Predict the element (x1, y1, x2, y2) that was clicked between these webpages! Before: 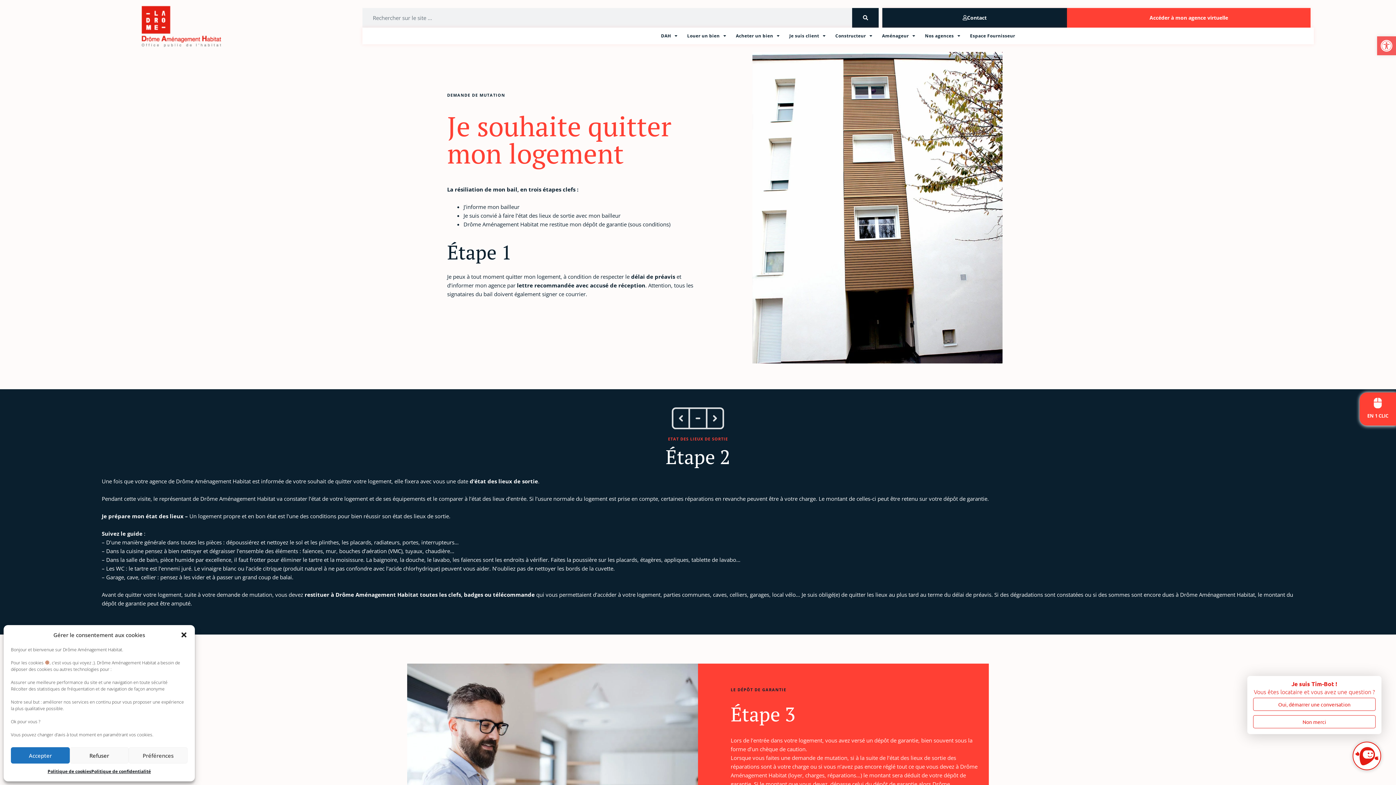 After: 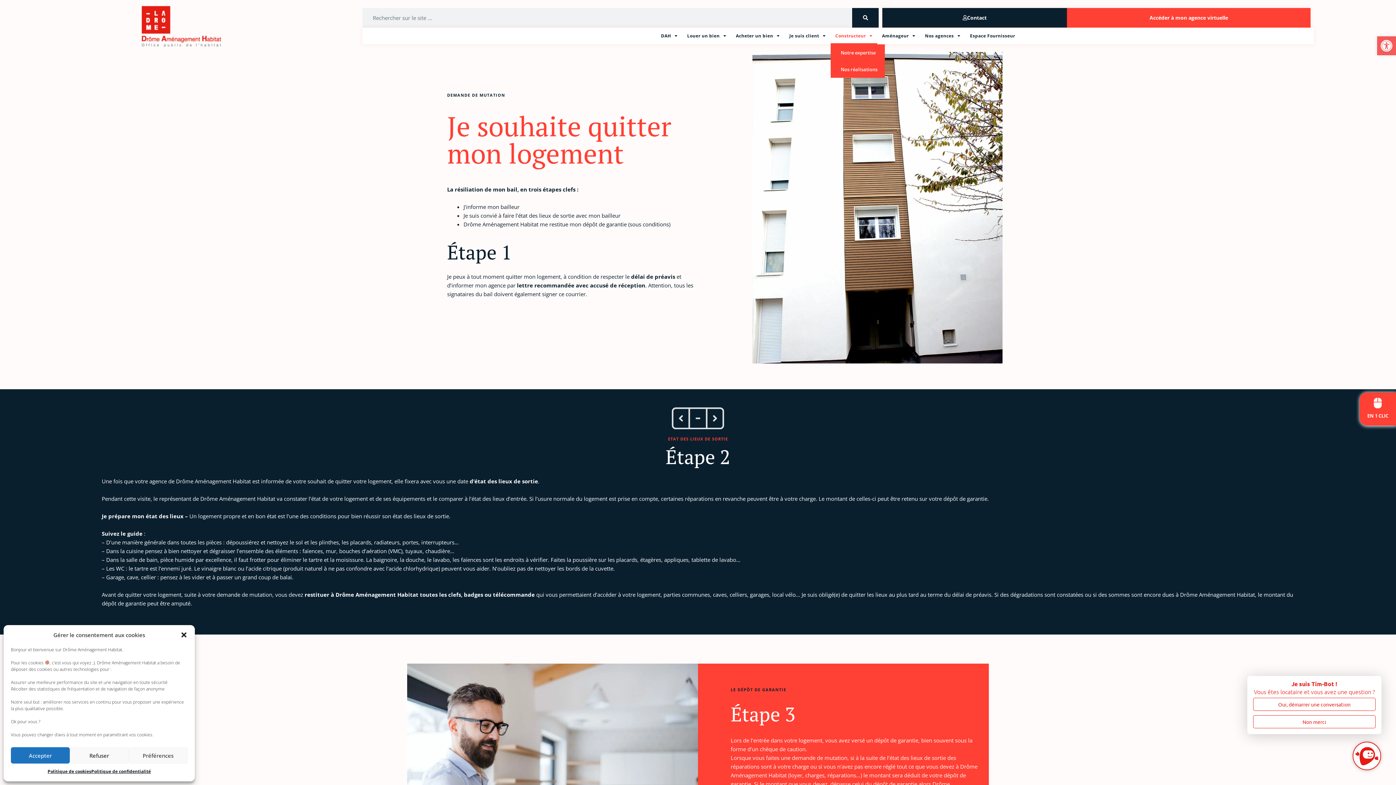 Action: bbox: (830, 27, 877, 44) label: Constructeur